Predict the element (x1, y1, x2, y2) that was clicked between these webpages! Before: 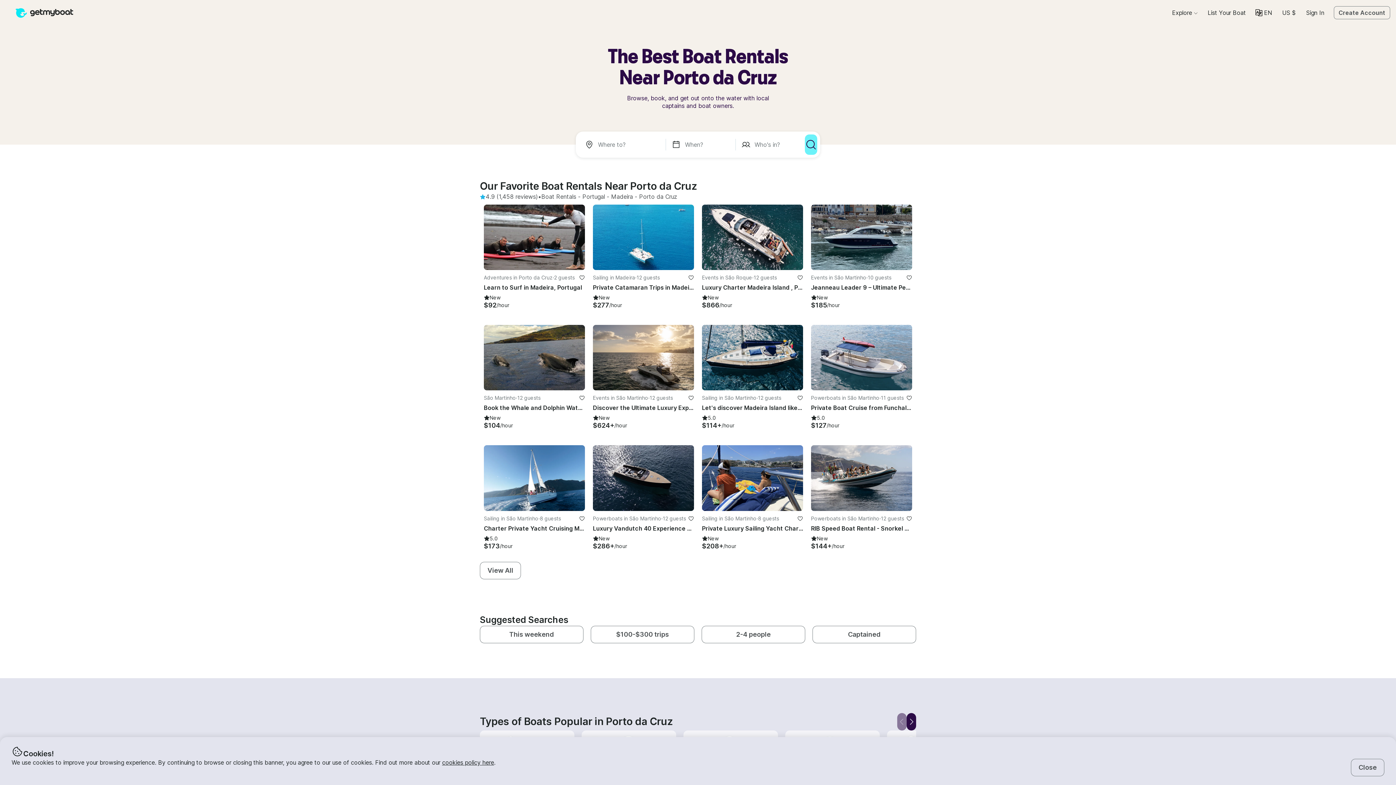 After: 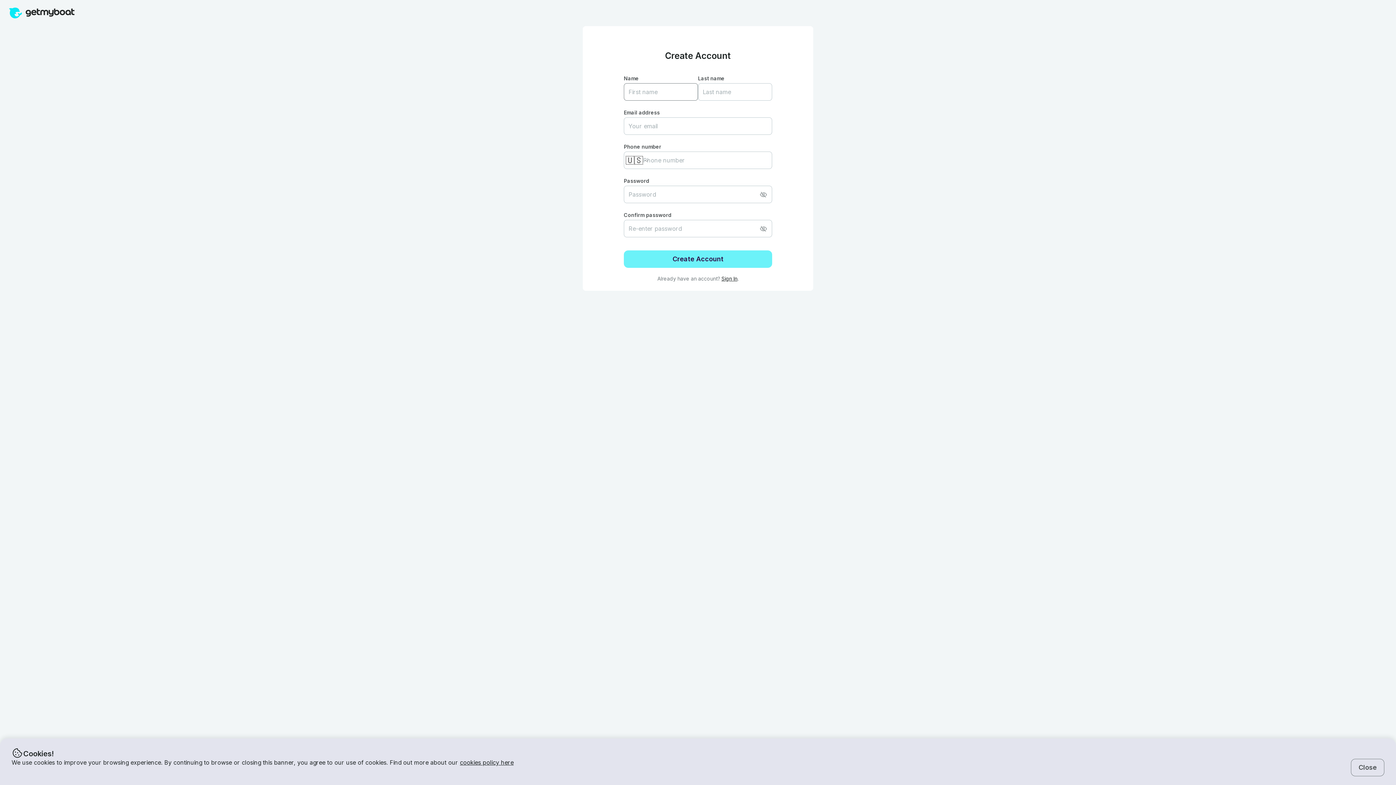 Action: bbox: (797, 395, 803, 401) label: favorite listing